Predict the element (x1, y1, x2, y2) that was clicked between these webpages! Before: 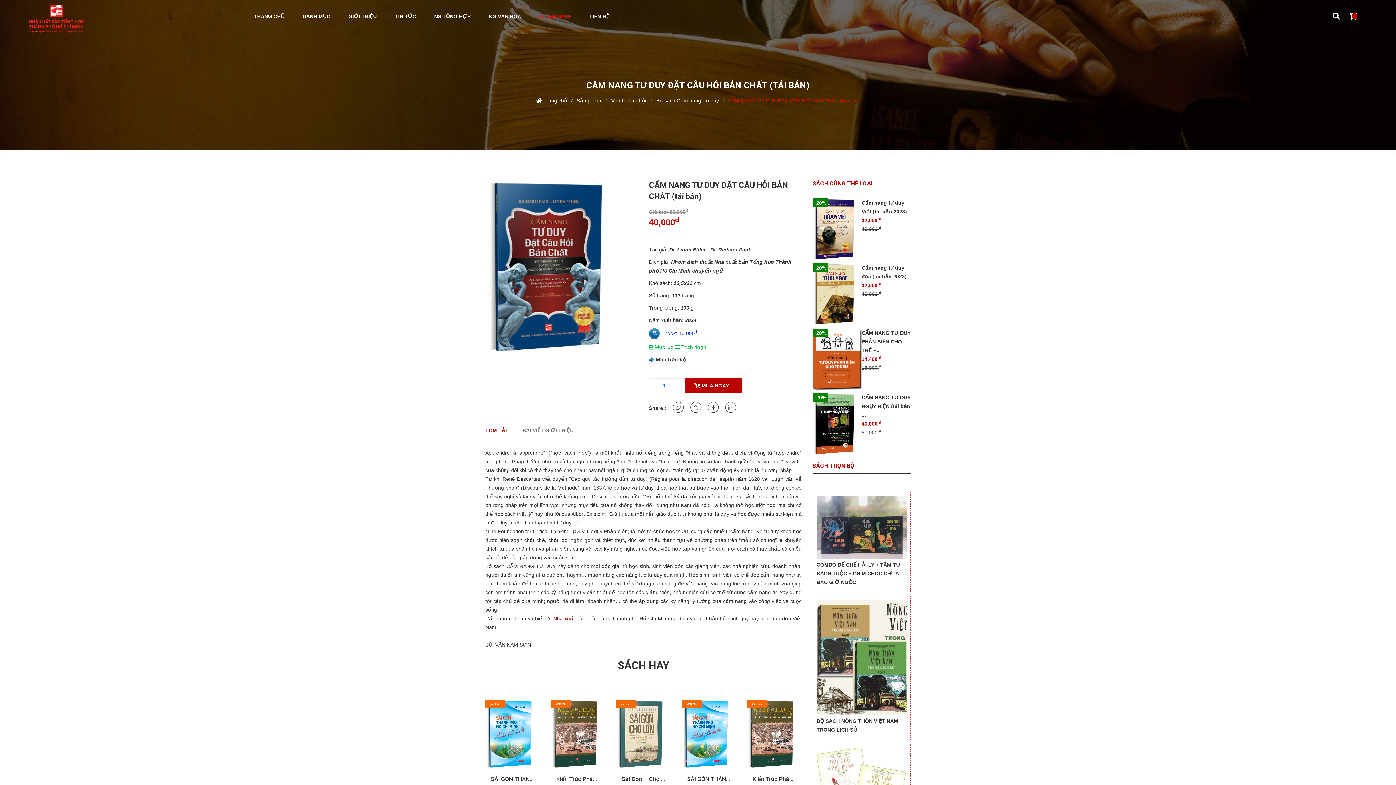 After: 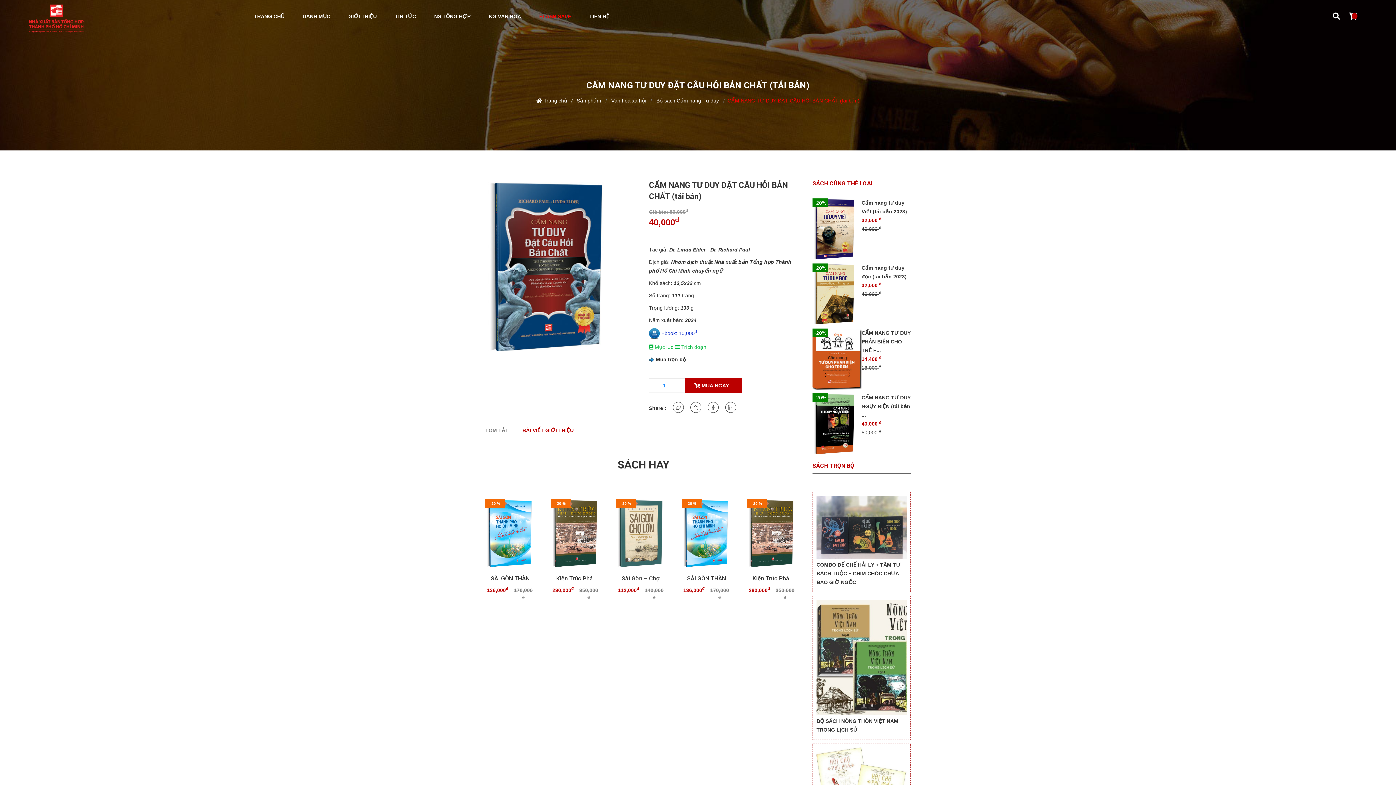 Action: bbox: (522, 422, 573, 438) label: BÀI VIẾT GIỚI THIỆU